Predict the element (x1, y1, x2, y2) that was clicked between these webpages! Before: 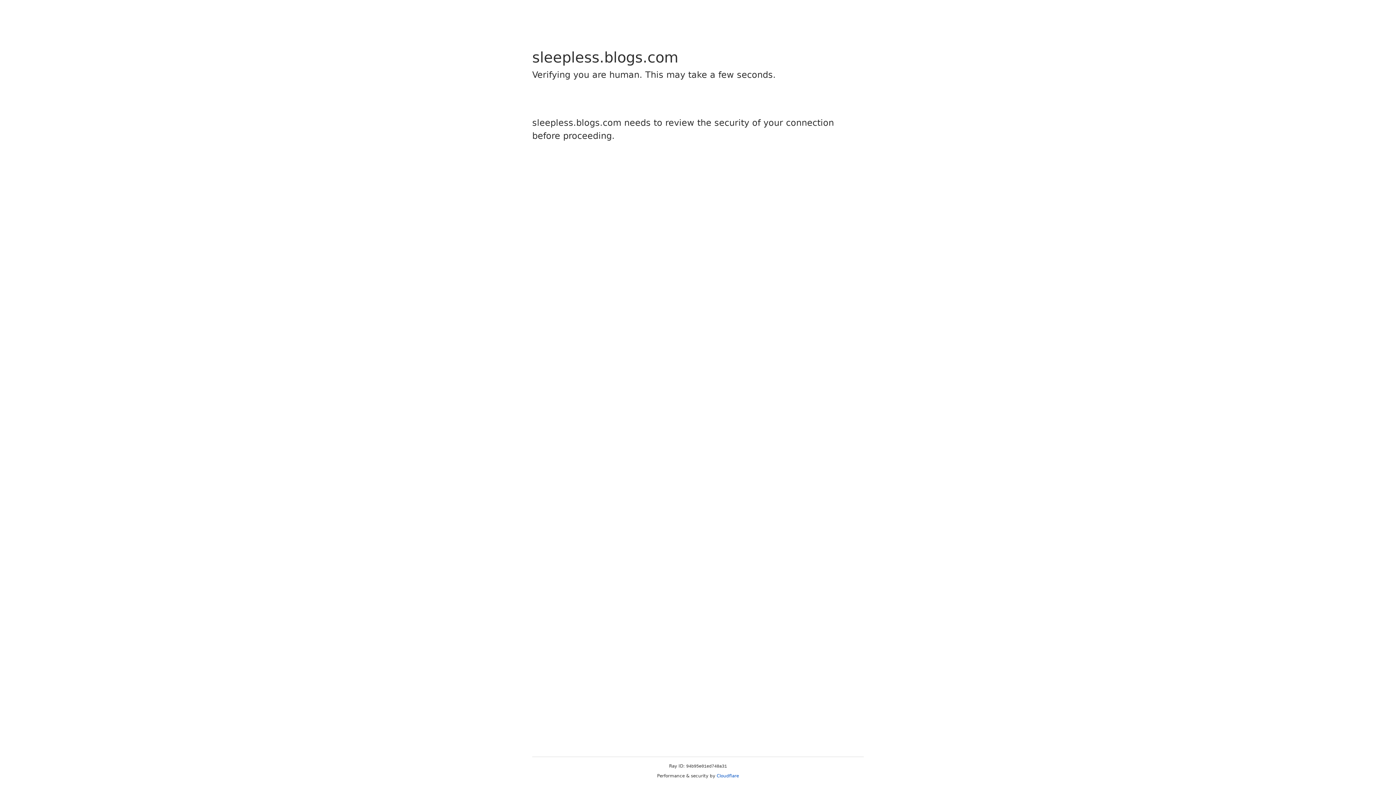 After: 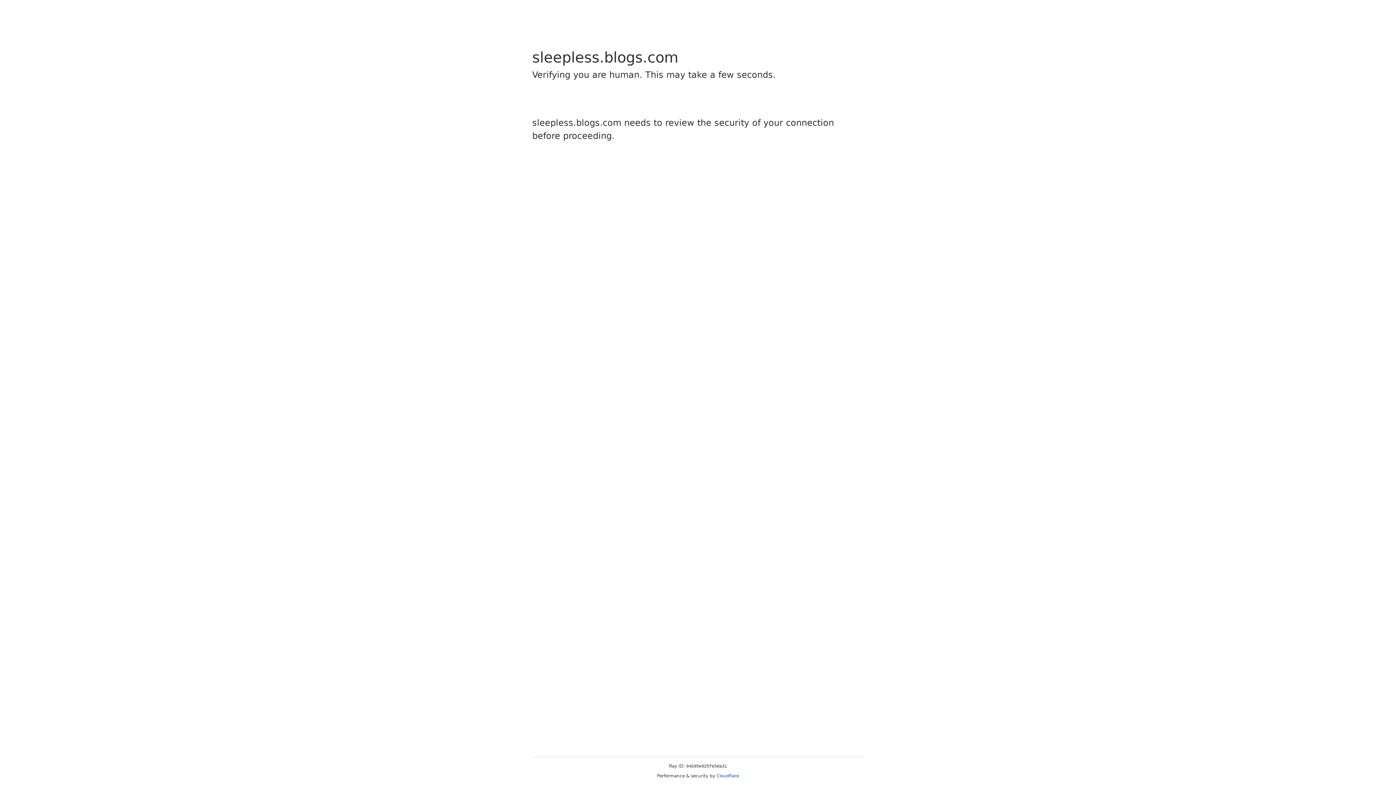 Action: bbox: (716, 773, 739, 778) label: Cloudflare